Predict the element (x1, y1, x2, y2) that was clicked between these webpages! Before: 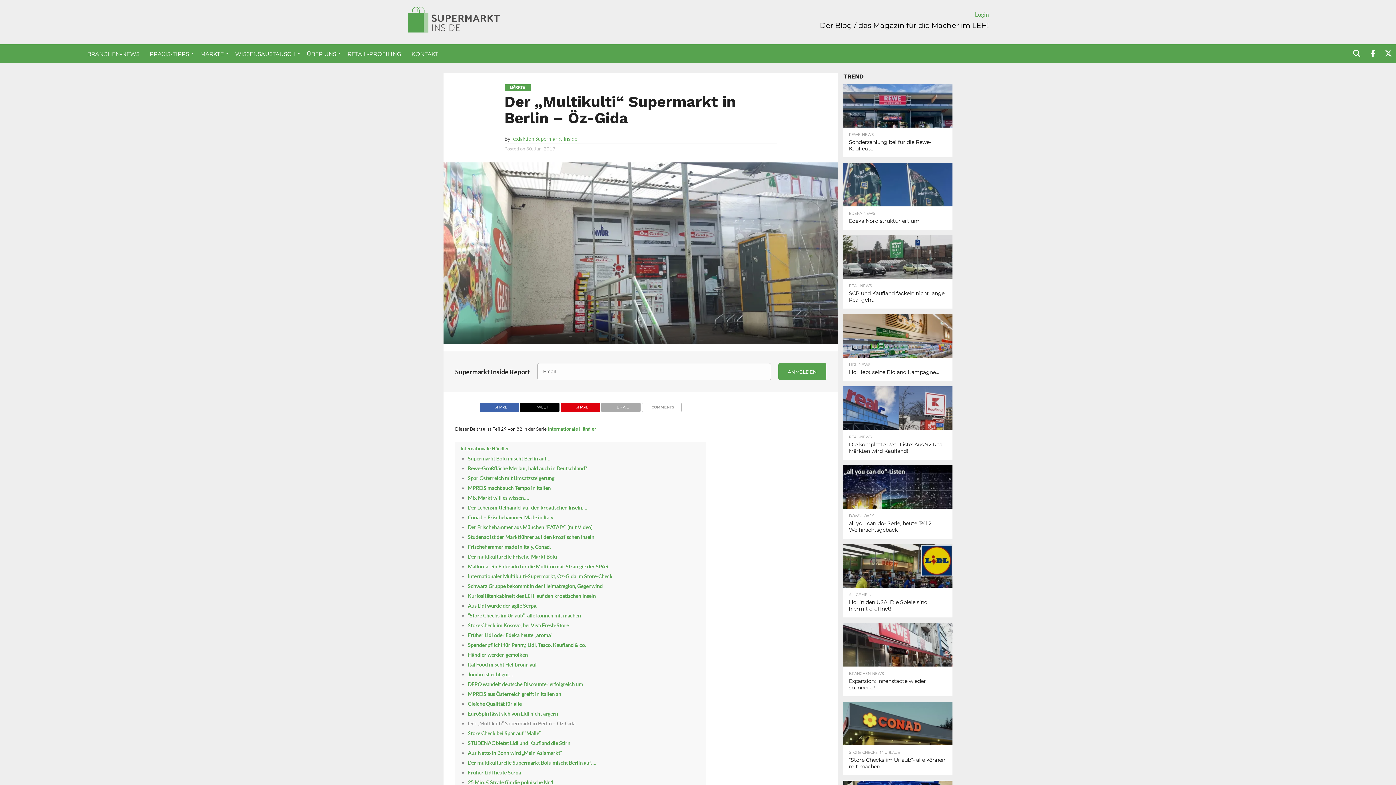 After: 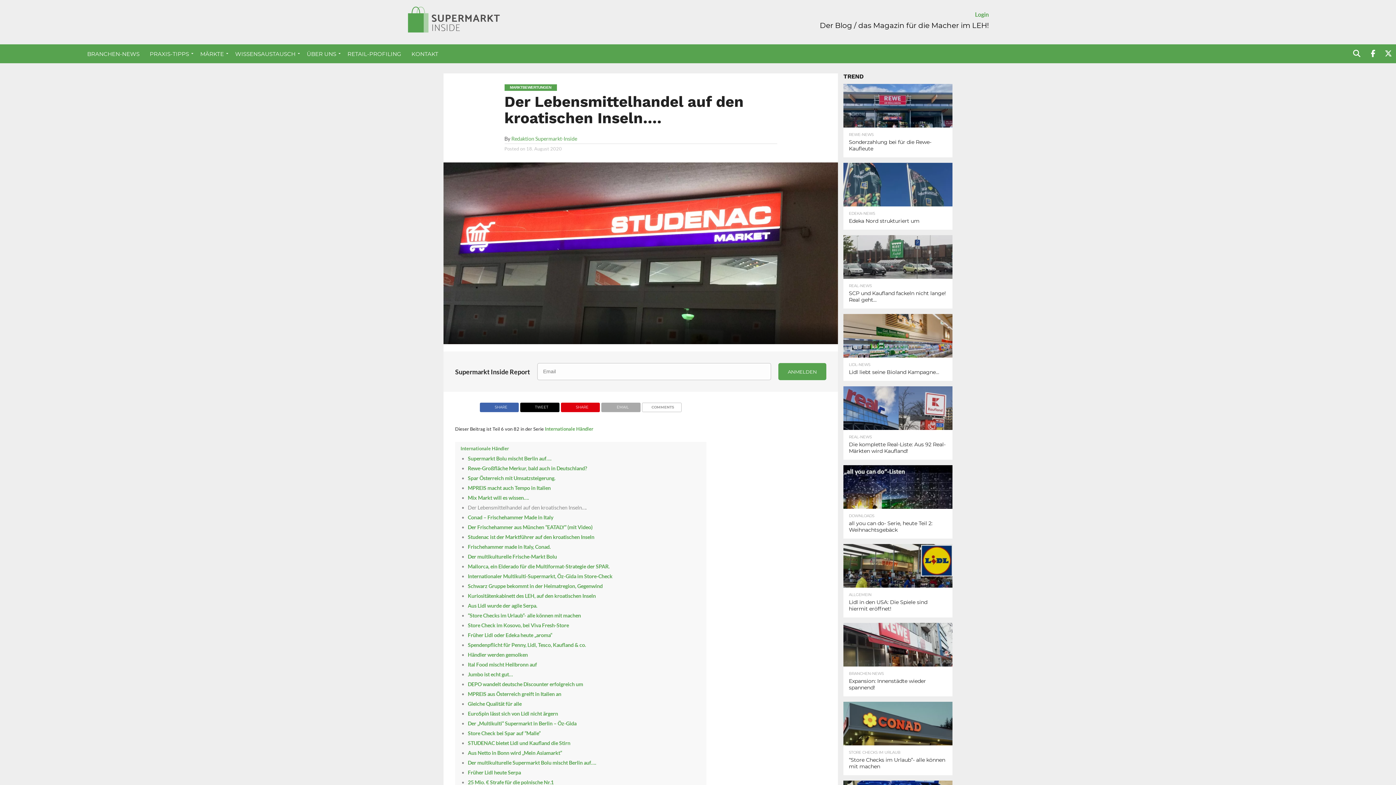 Action: bbox: (467, 504, 587, 511) label: Der Lebensmittelhandel auf den kroatischen Inseln….